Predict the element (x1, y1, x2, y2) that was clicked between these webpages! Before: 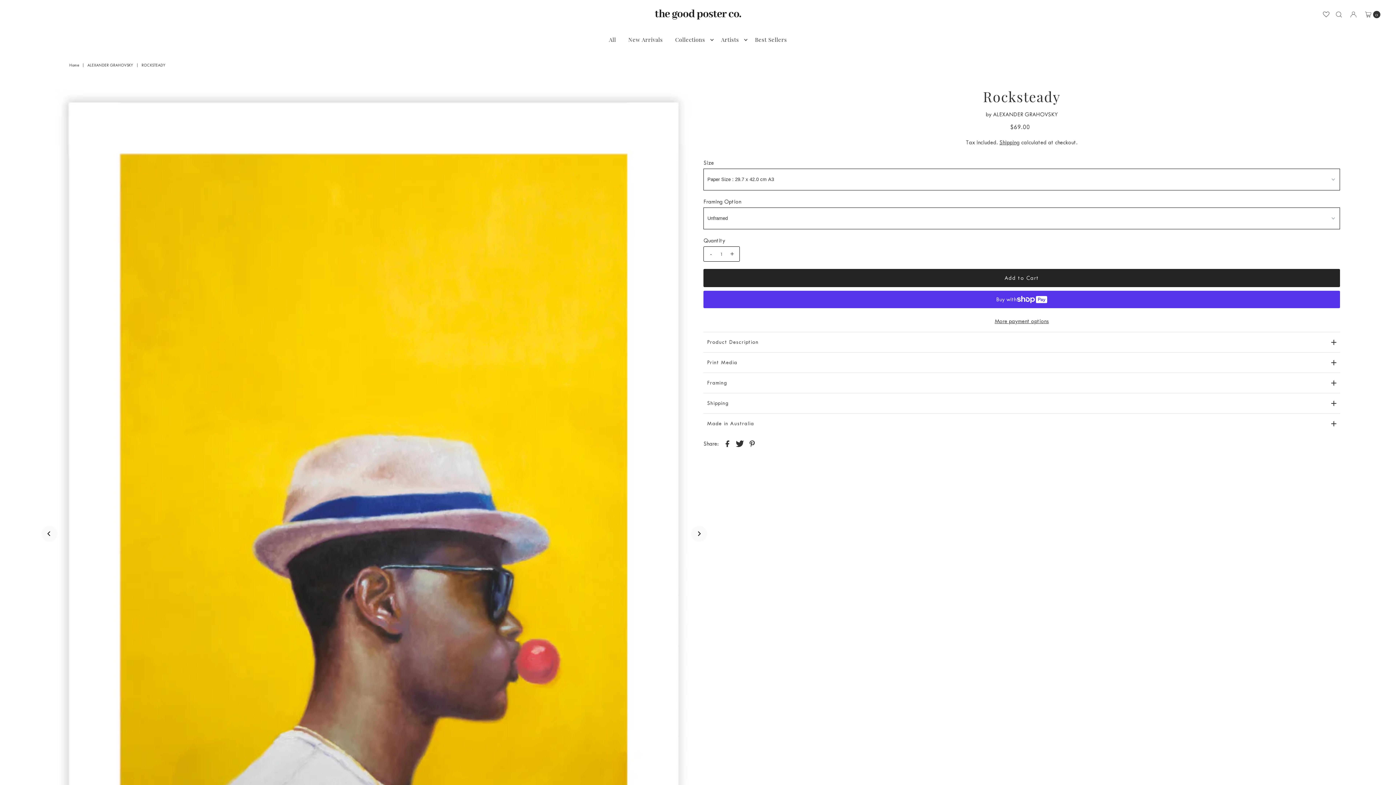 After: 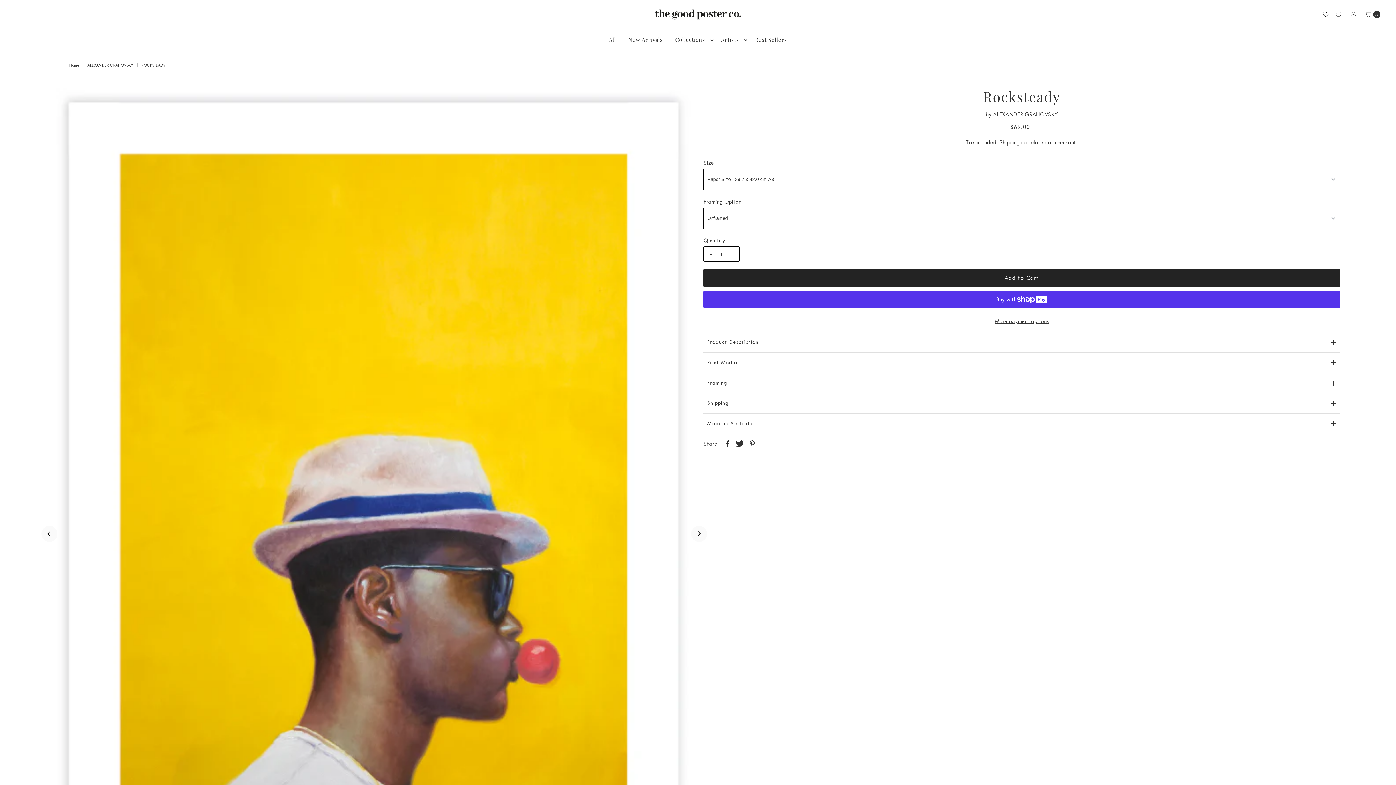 Action: bbox: (707, 246, 714, 261) label: -